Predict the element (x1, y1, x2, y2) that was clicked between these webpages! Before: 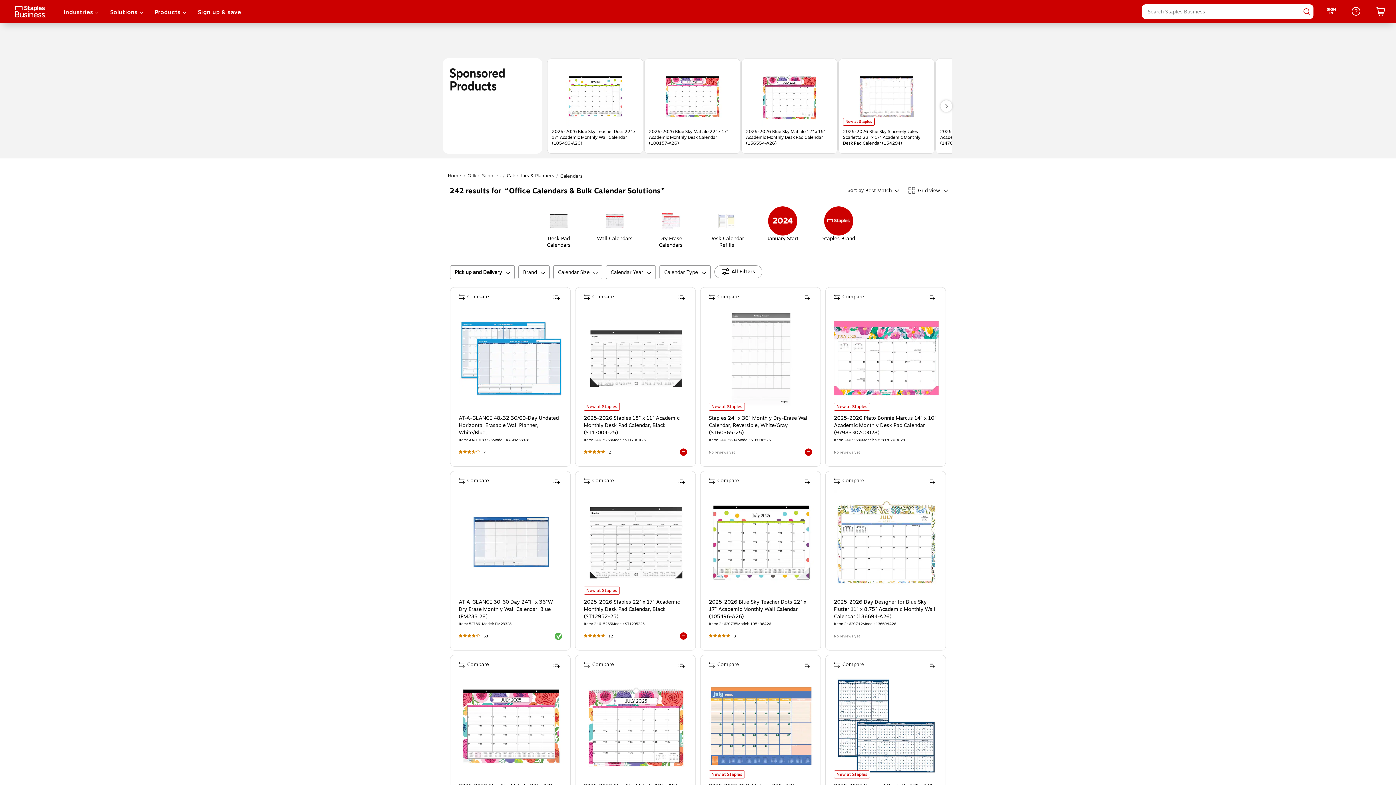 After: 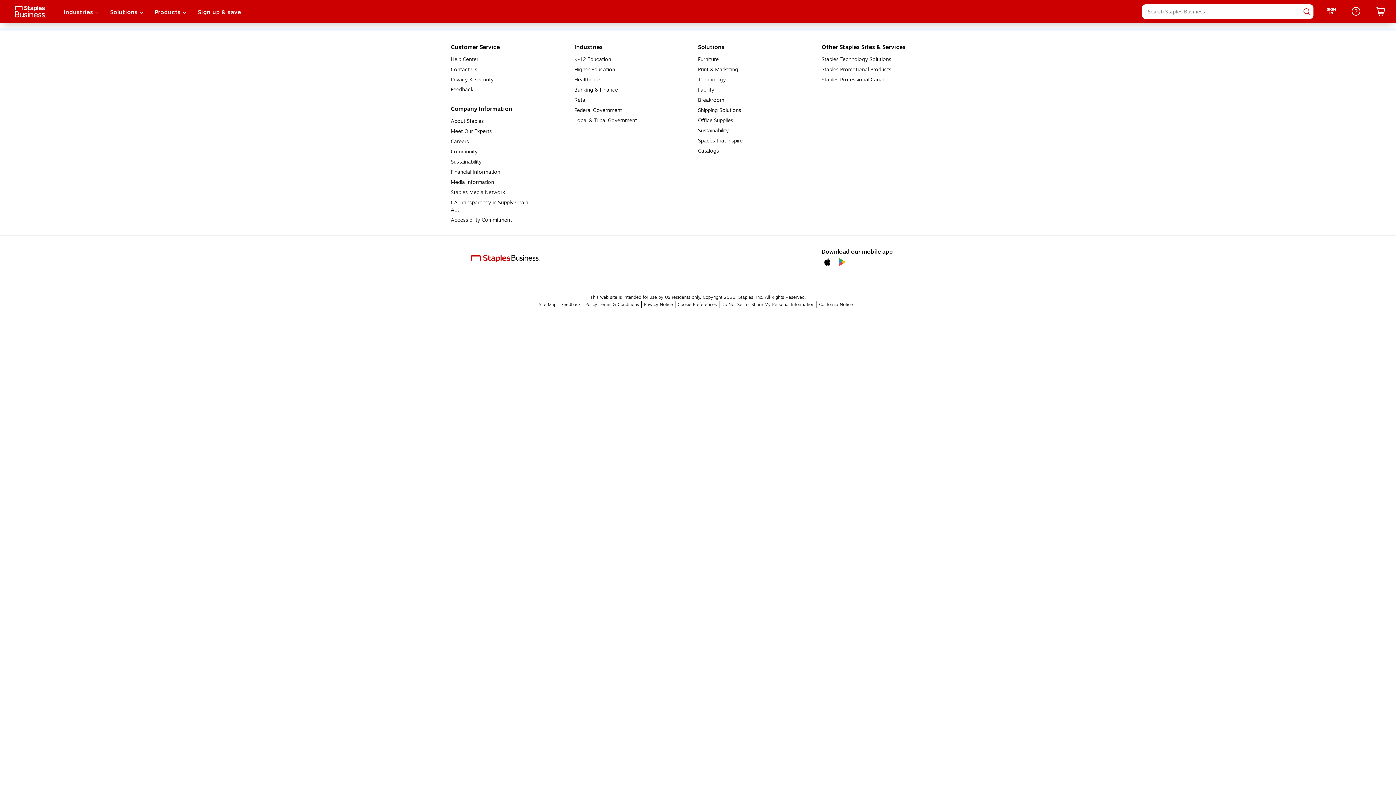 Action: bbox: (709, 414, 812, 436) label: Staples 24" x 36" Monthly Dry-Erase Wall Calendar, Reversible, White/Gray (ST60365-25)